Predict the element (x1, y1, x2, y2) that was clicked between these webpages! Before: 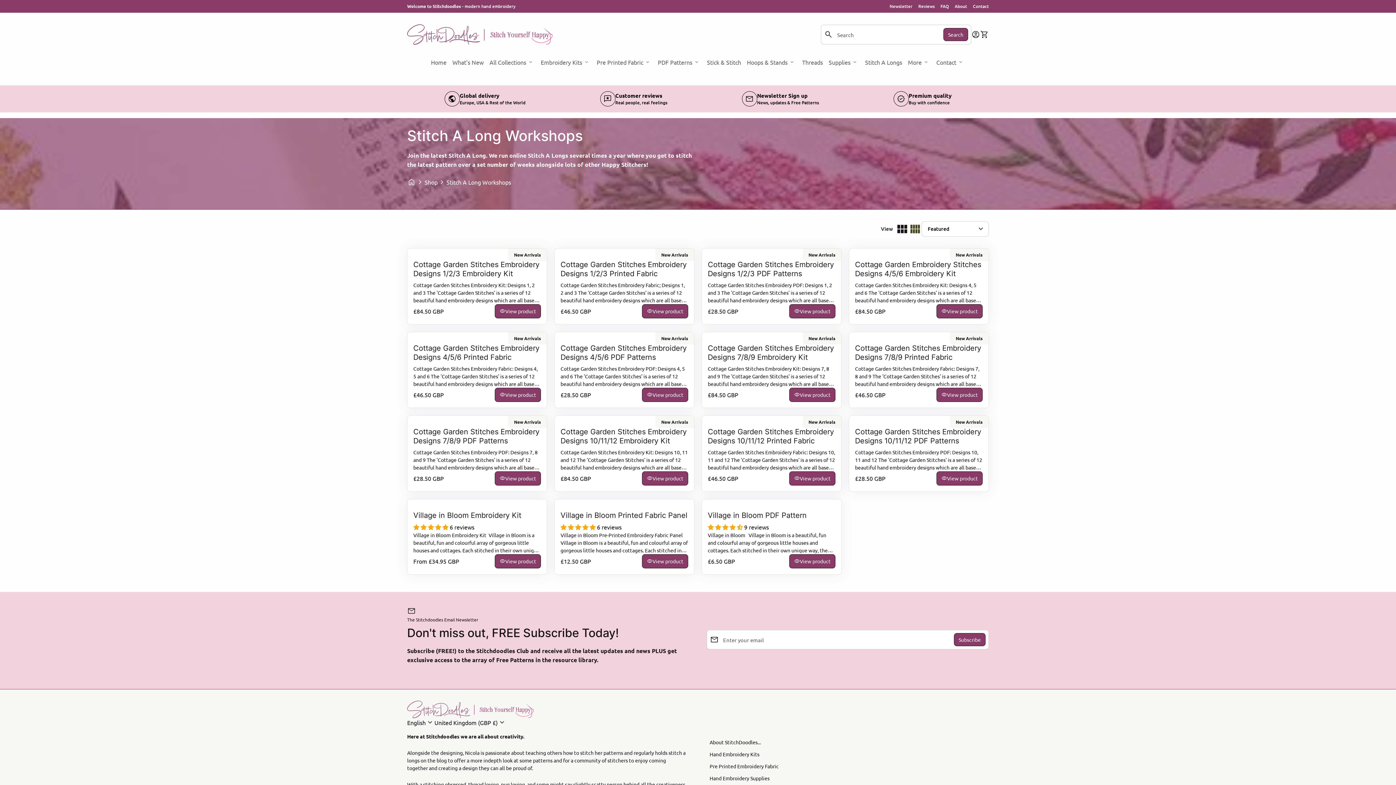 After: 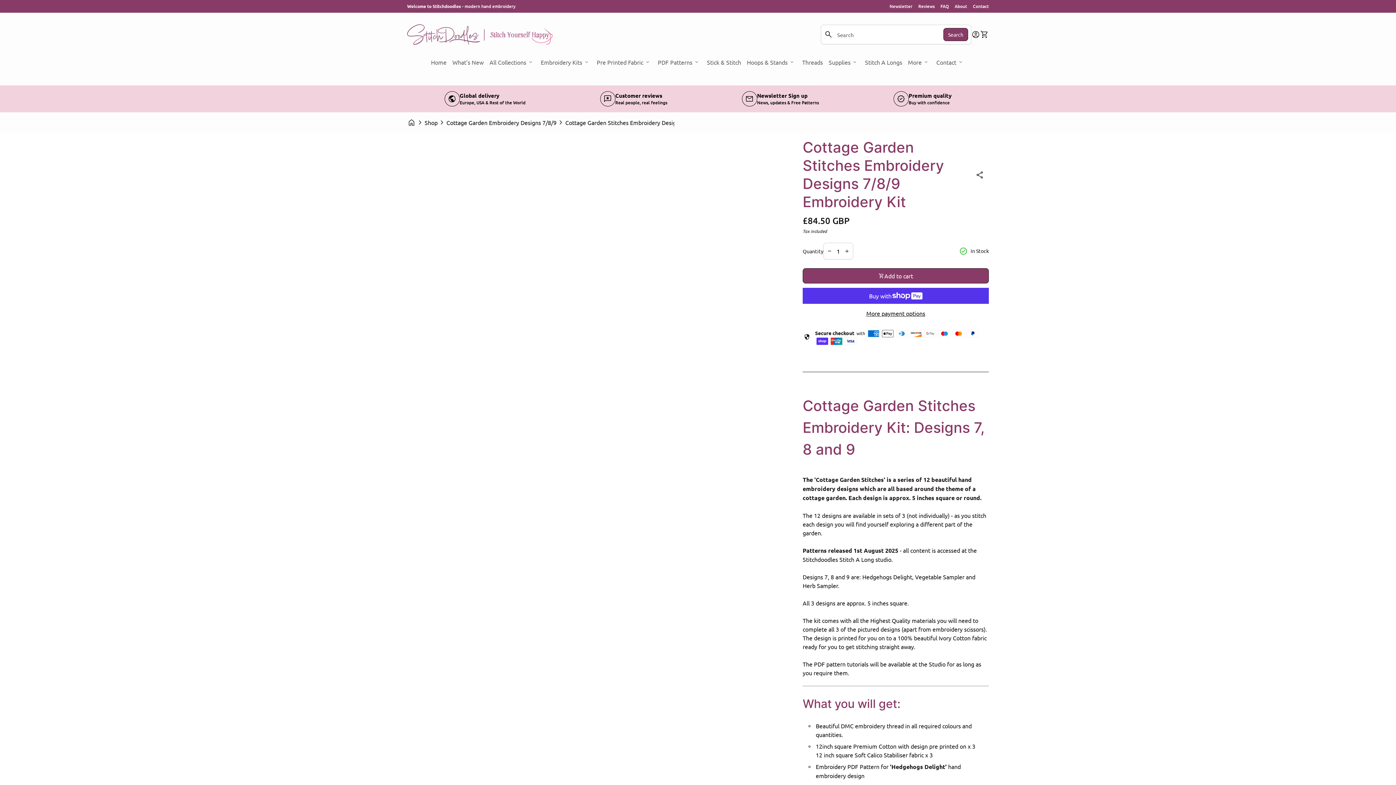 Action: bbox: (789, 387, 835, 402) label: visibility
View product